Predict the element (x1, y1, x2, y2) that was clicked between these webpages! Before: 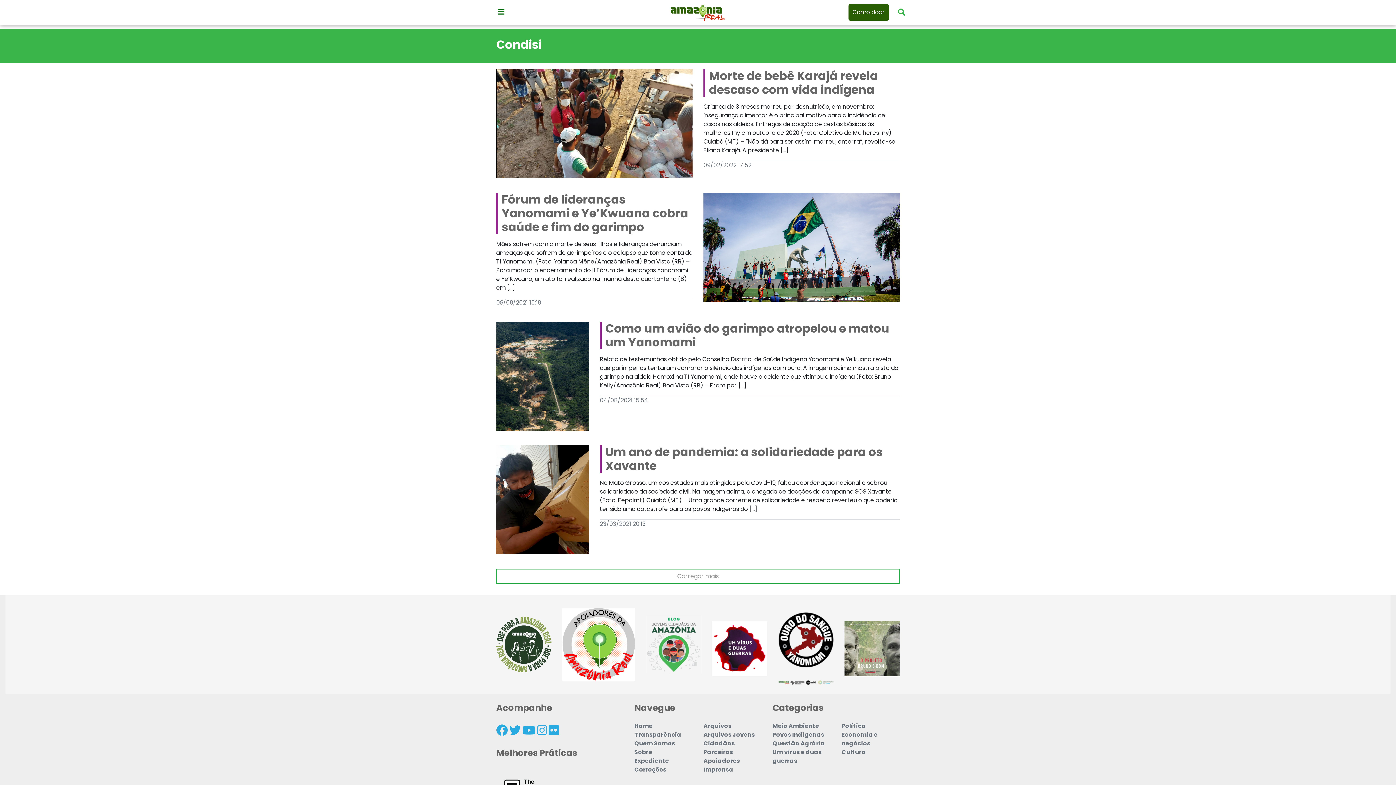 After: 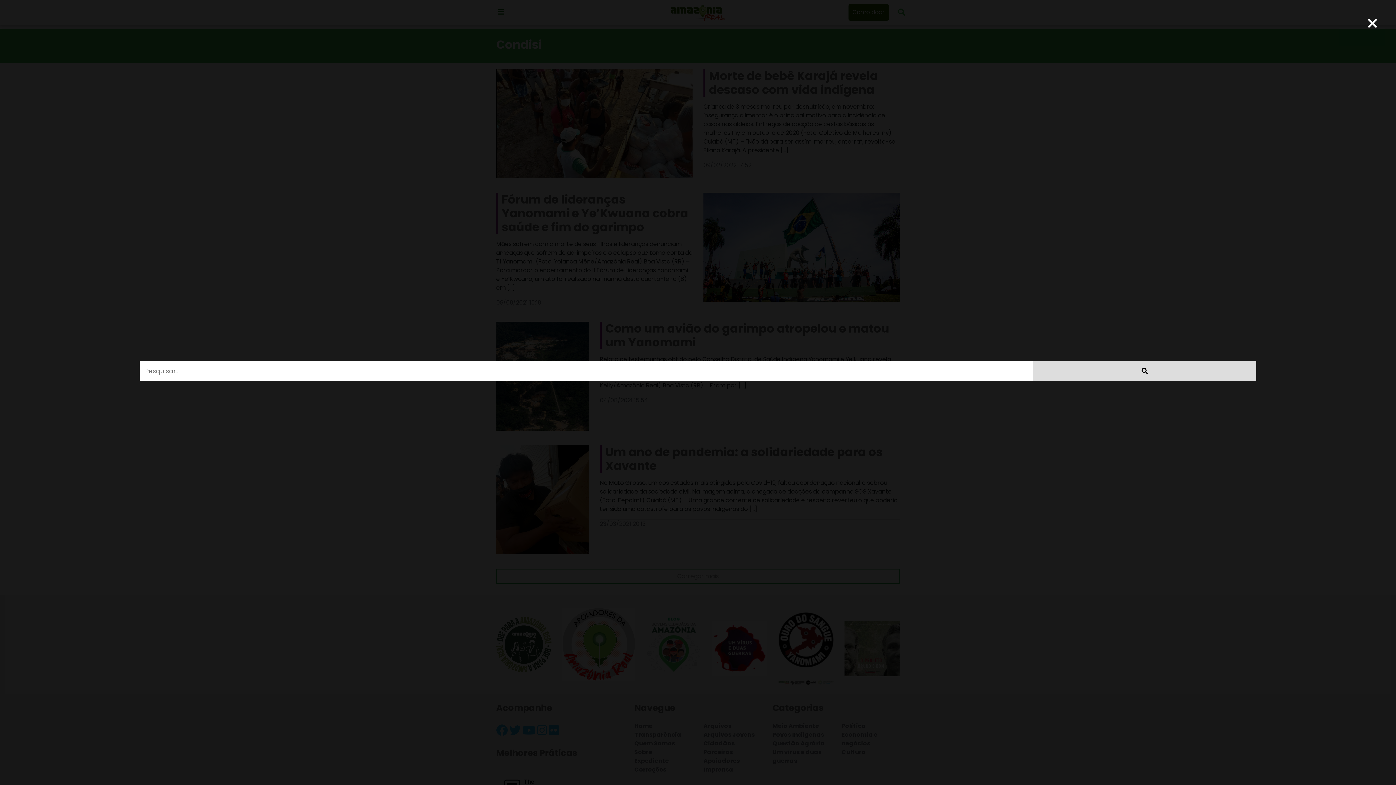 Action: bbox: (898, 6, 905, 17) label: Pesquisar Artigos